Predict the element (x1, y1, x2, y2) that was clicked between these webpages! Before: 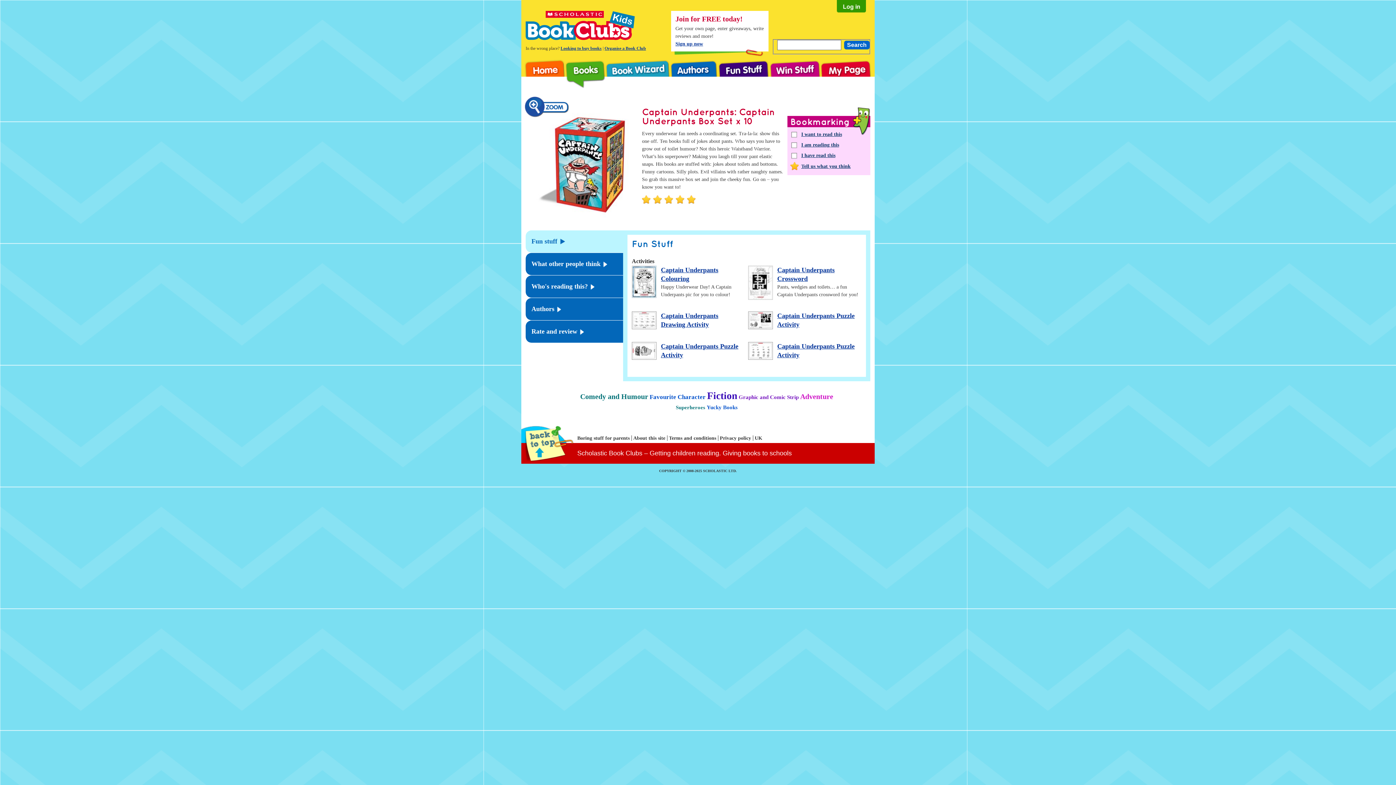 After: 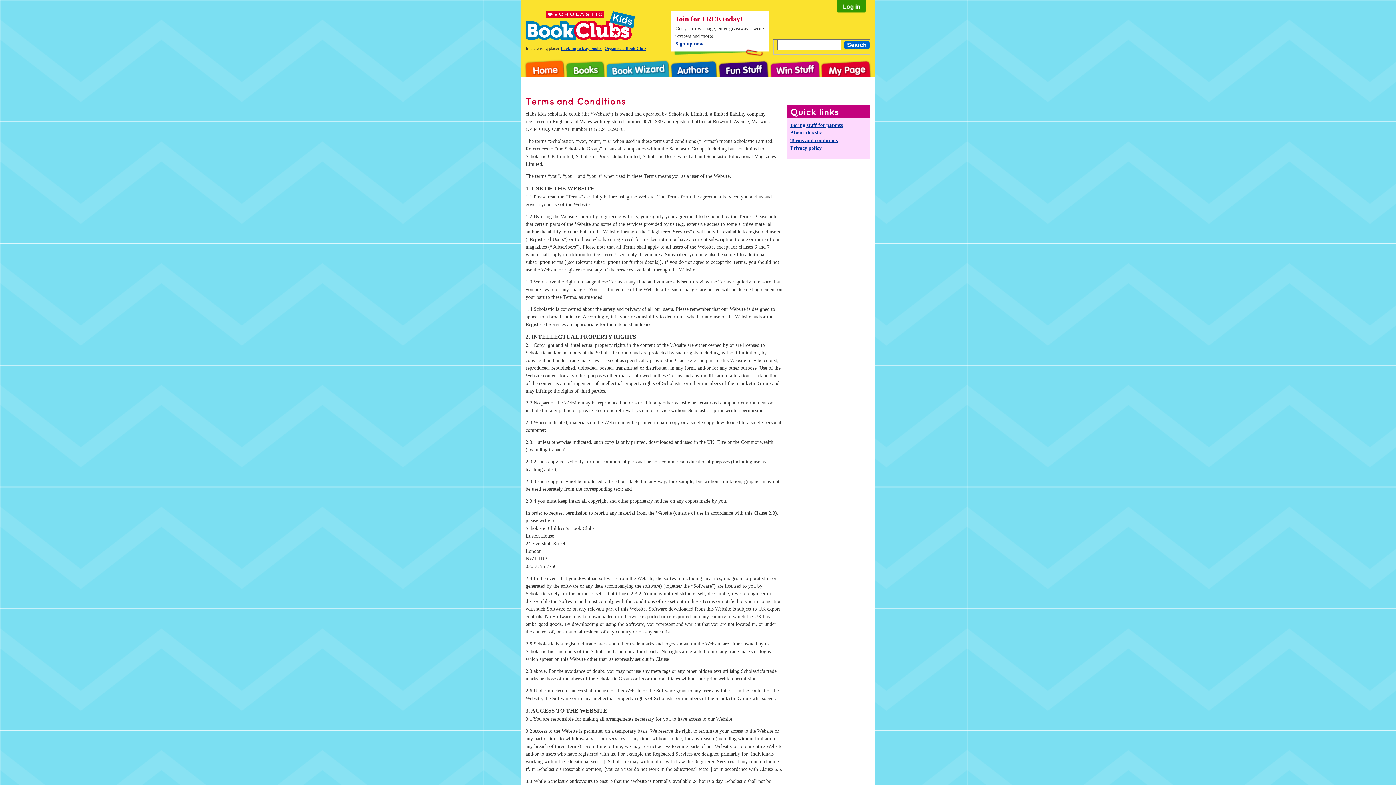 Action: label: Terms and conditions bbox: (669, 435, 718, 441)